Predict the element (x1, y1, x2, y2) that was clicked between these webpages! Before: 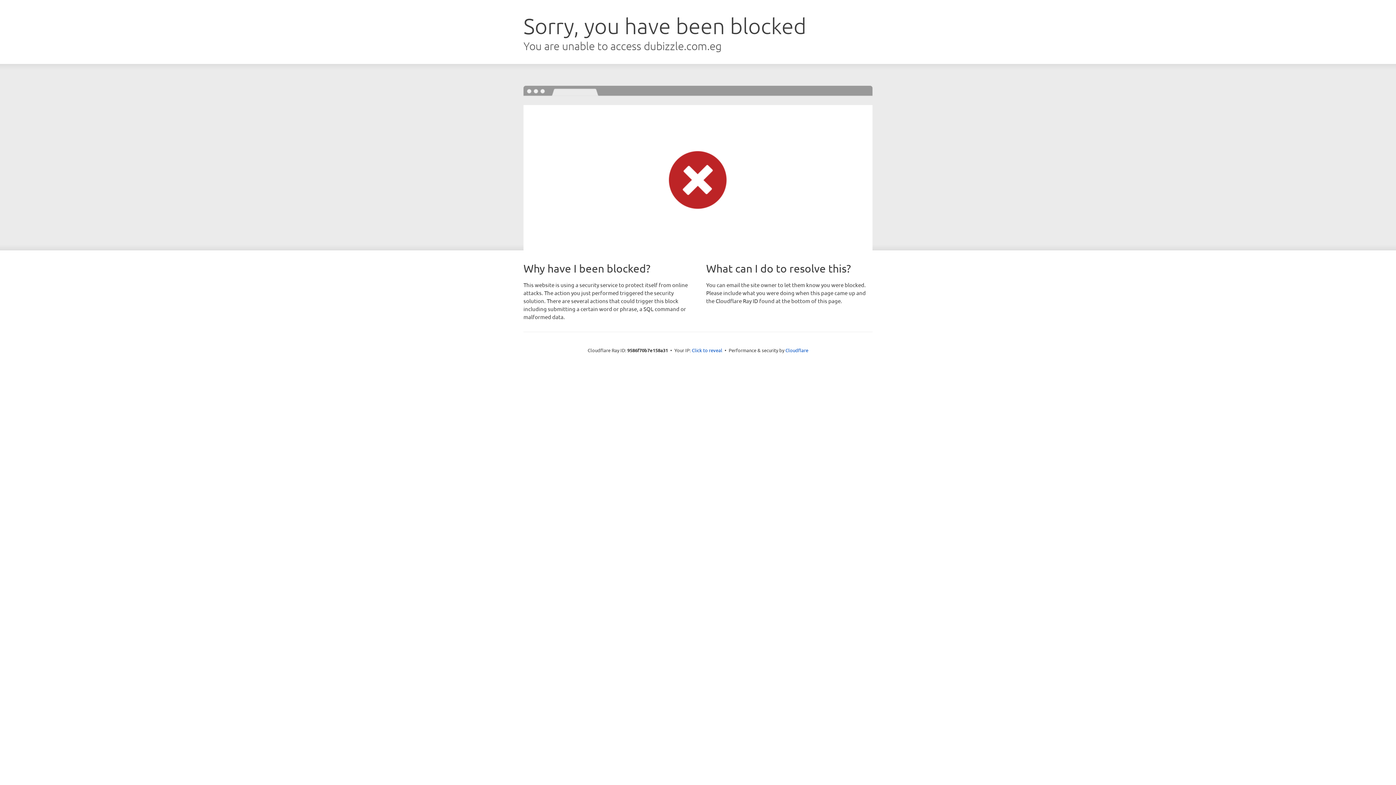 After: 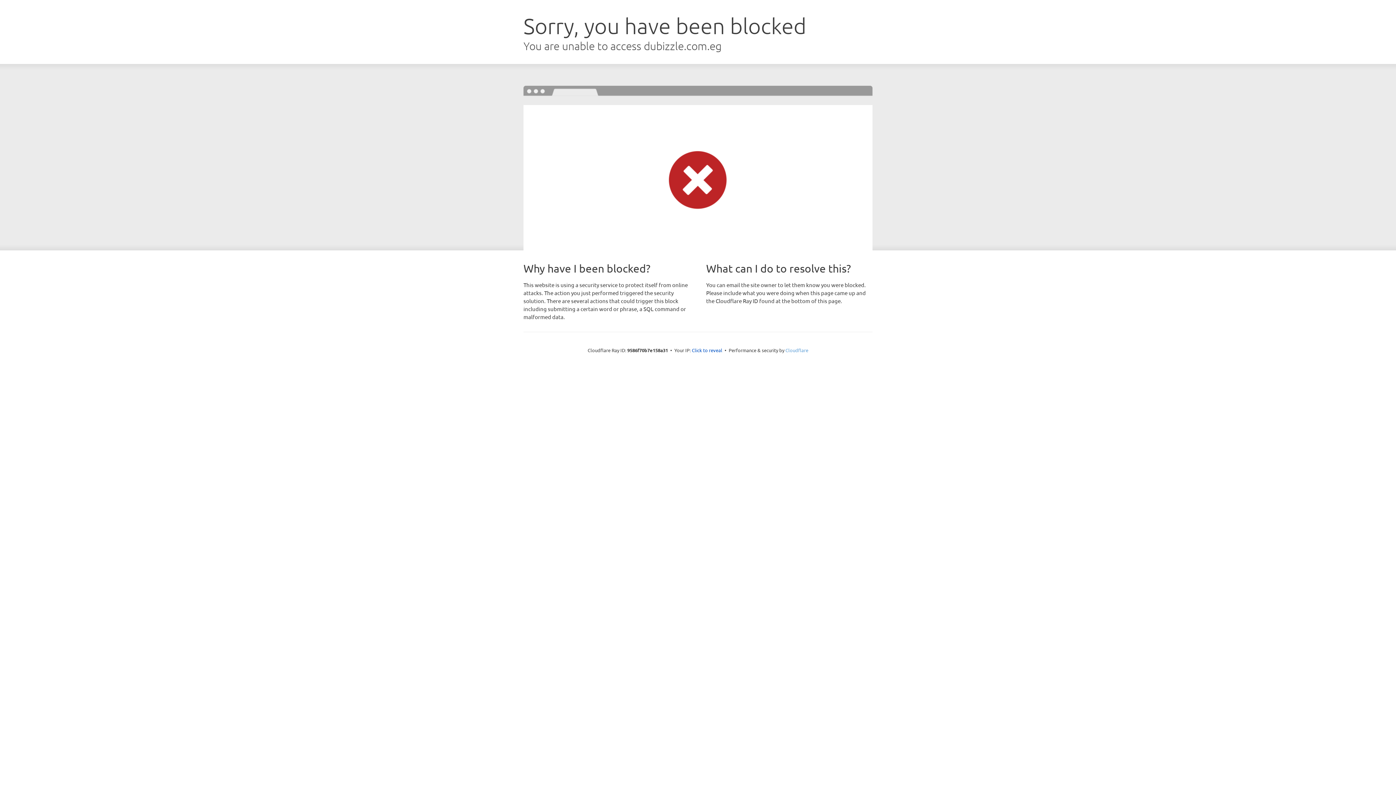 Action: label: Cloudflare bbox: (785, 347, 808, 353)